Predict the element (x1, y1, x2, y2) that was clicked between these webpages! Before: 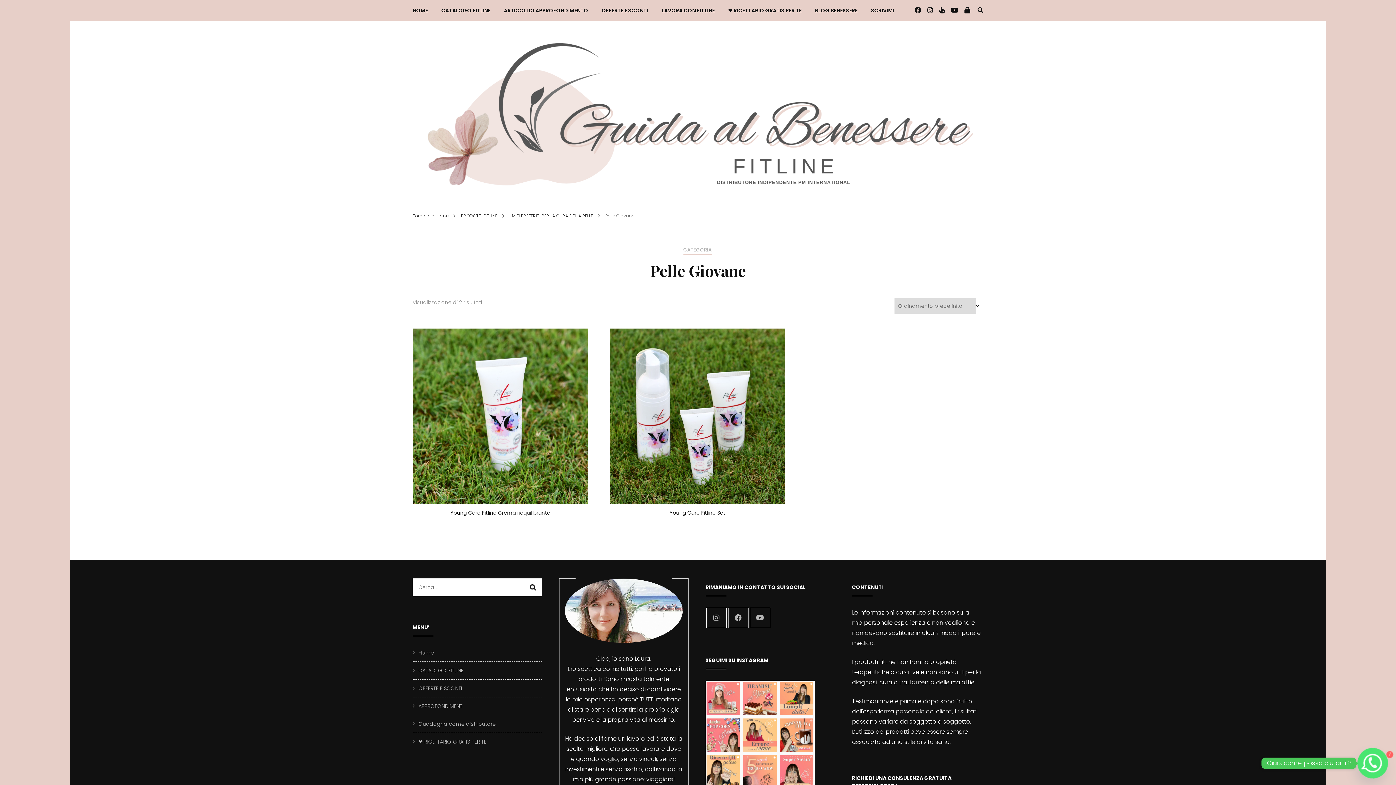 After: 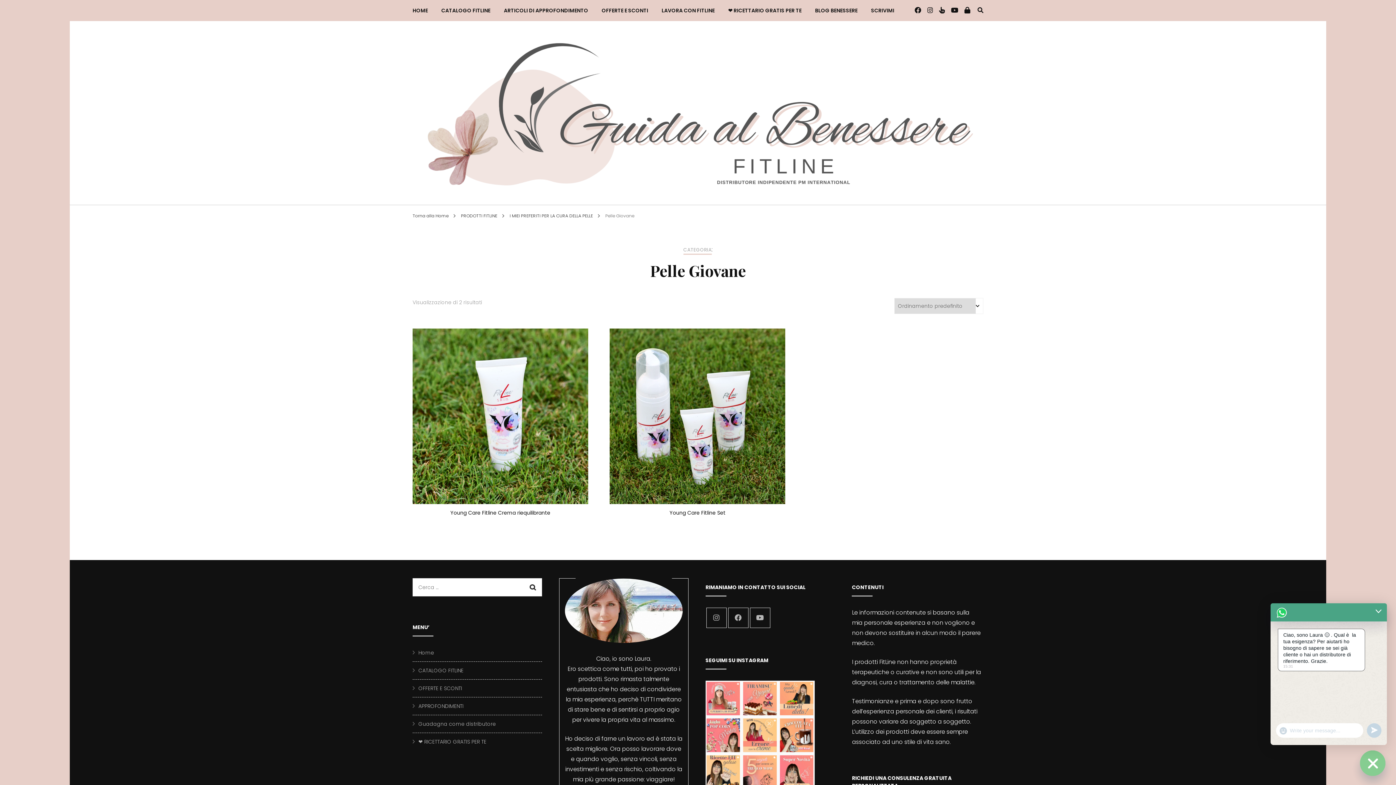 Action: bbox: (1360, 750, 1385, 776) label: Whatsapp